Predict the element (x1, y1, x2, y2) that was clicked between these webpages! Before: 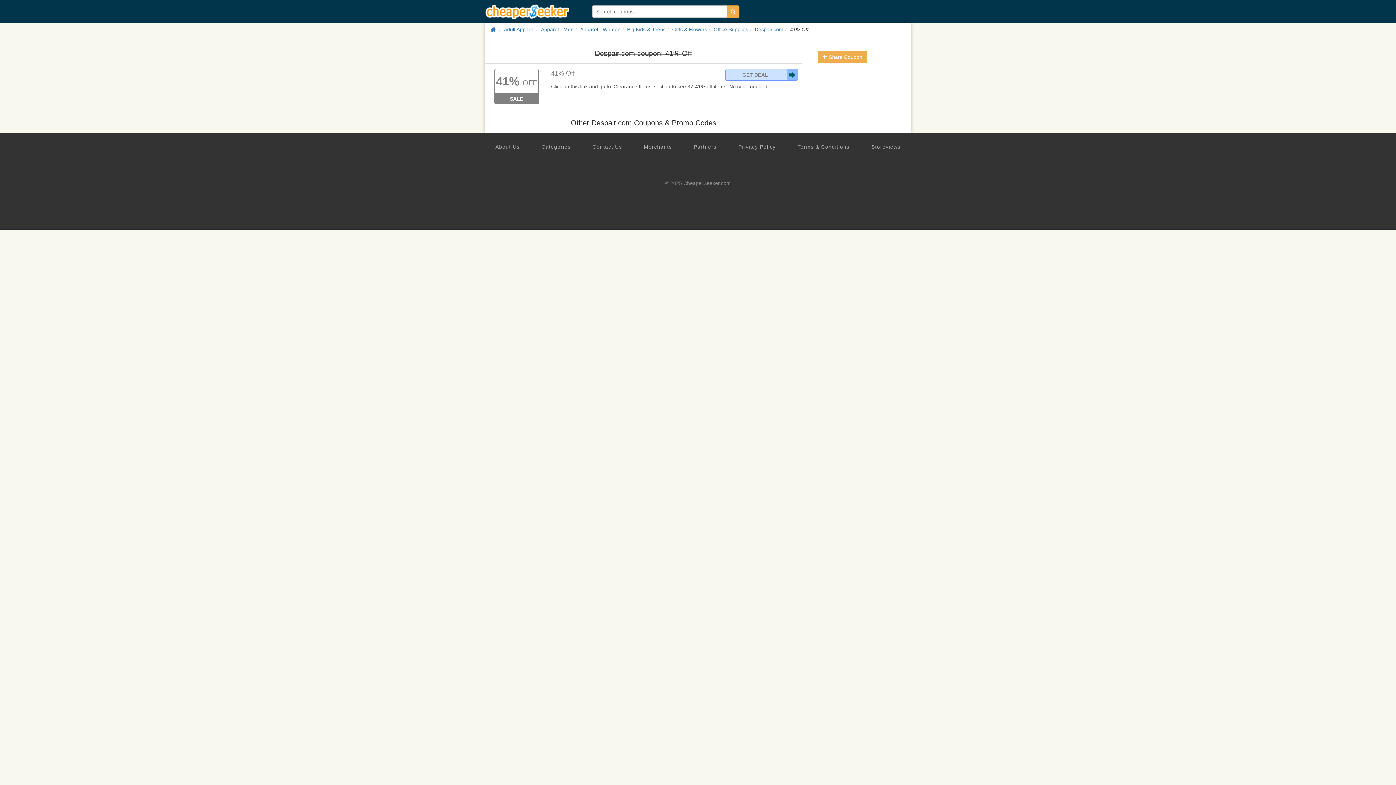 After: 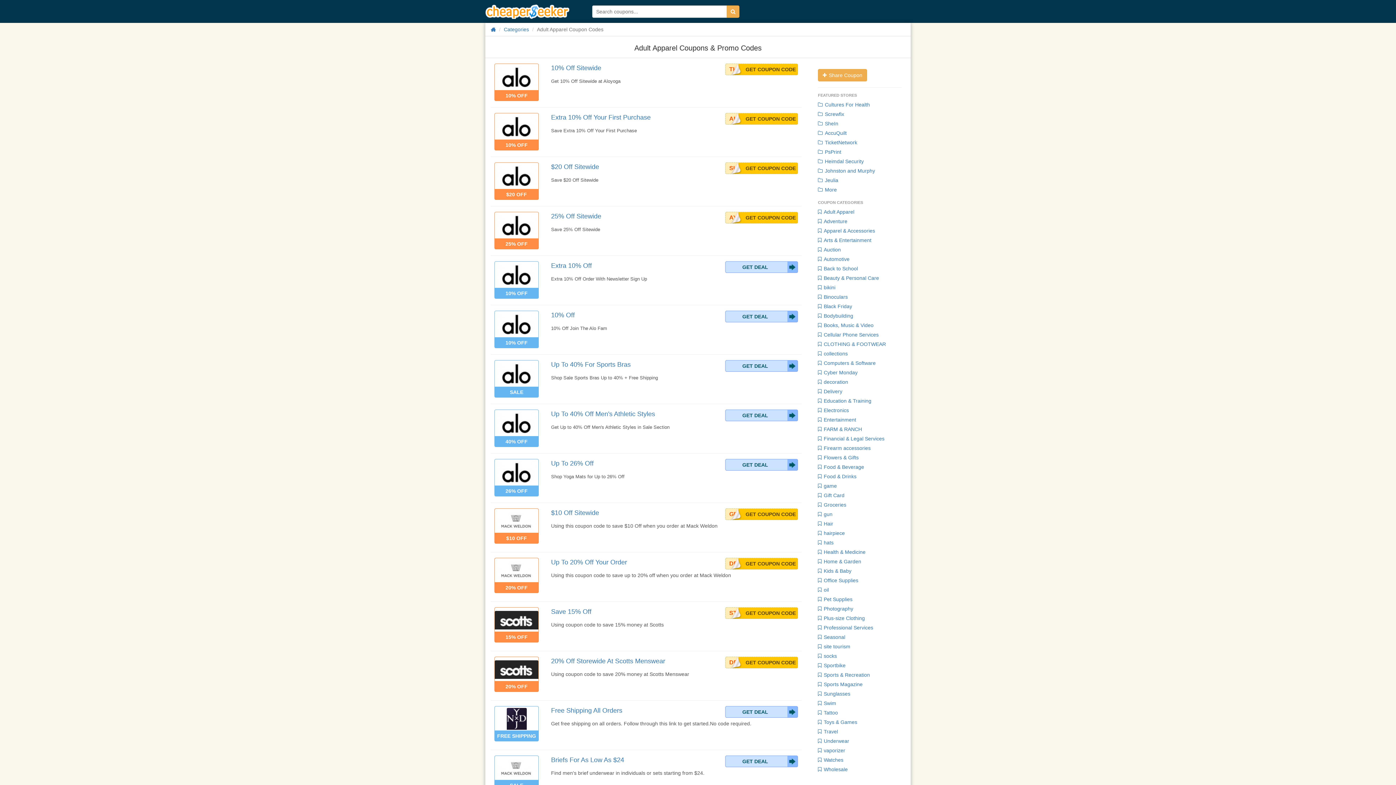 Action: label: Adult Apparel bbox: (504, 26, 534, 32)